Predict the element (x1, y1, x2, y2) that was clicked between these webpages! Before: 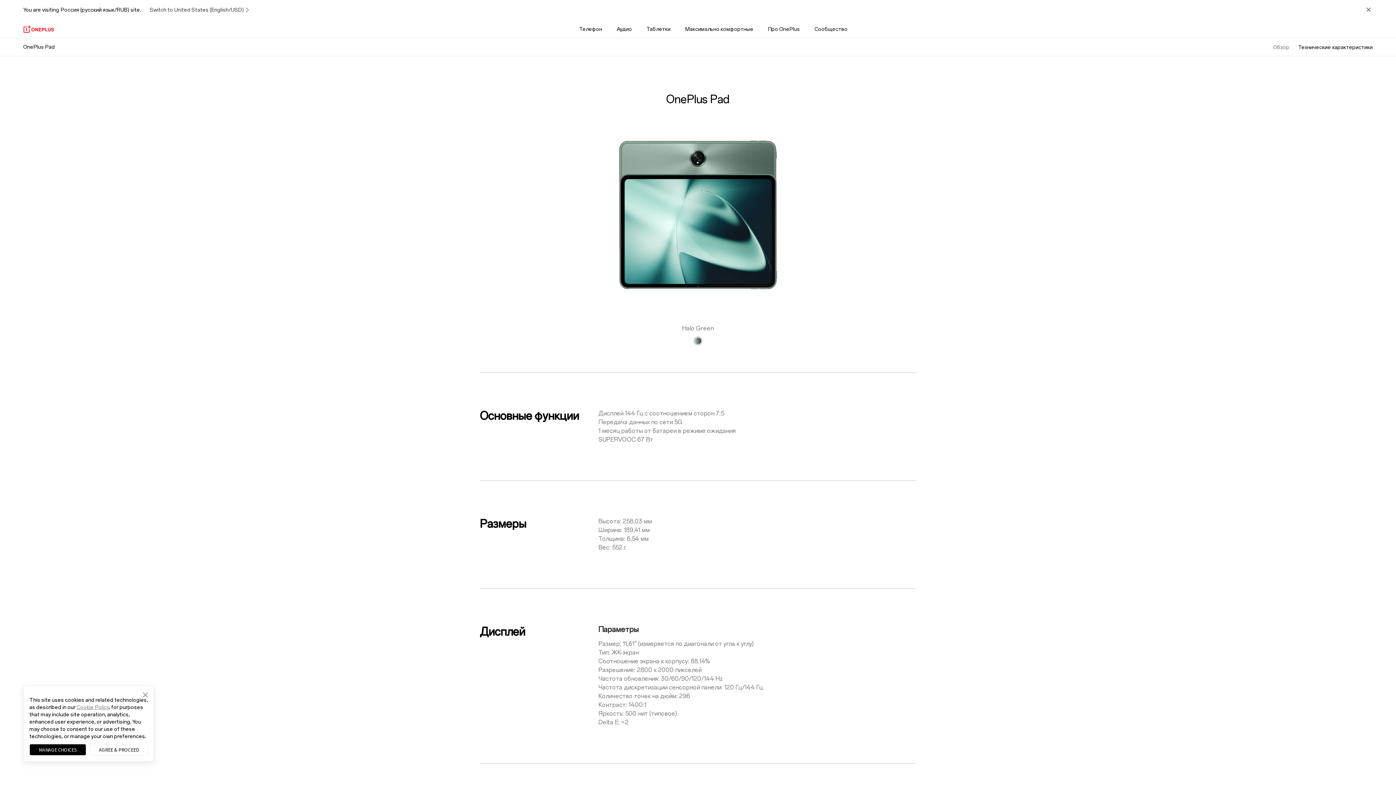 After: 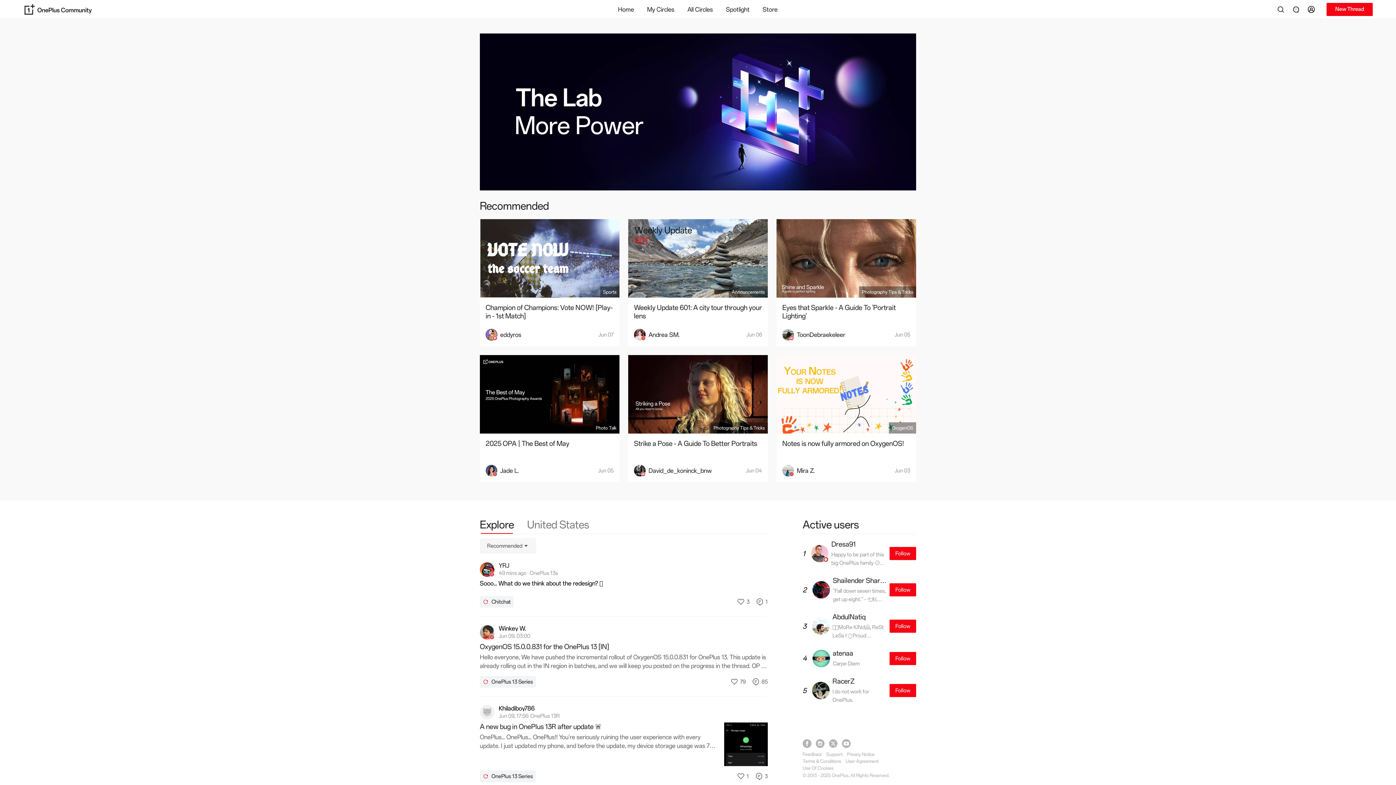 Action: bbox: (807, 20, 855, 38) label: Сообщество